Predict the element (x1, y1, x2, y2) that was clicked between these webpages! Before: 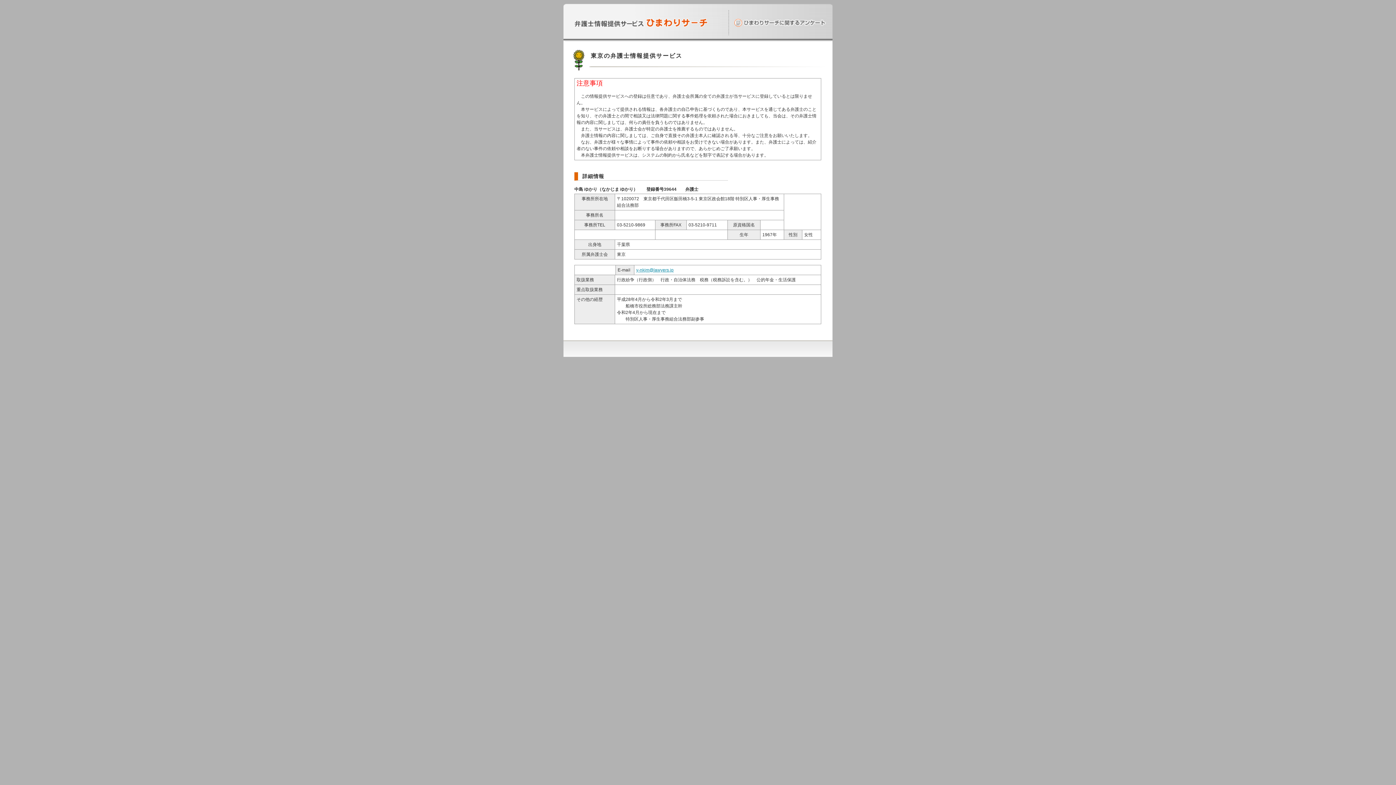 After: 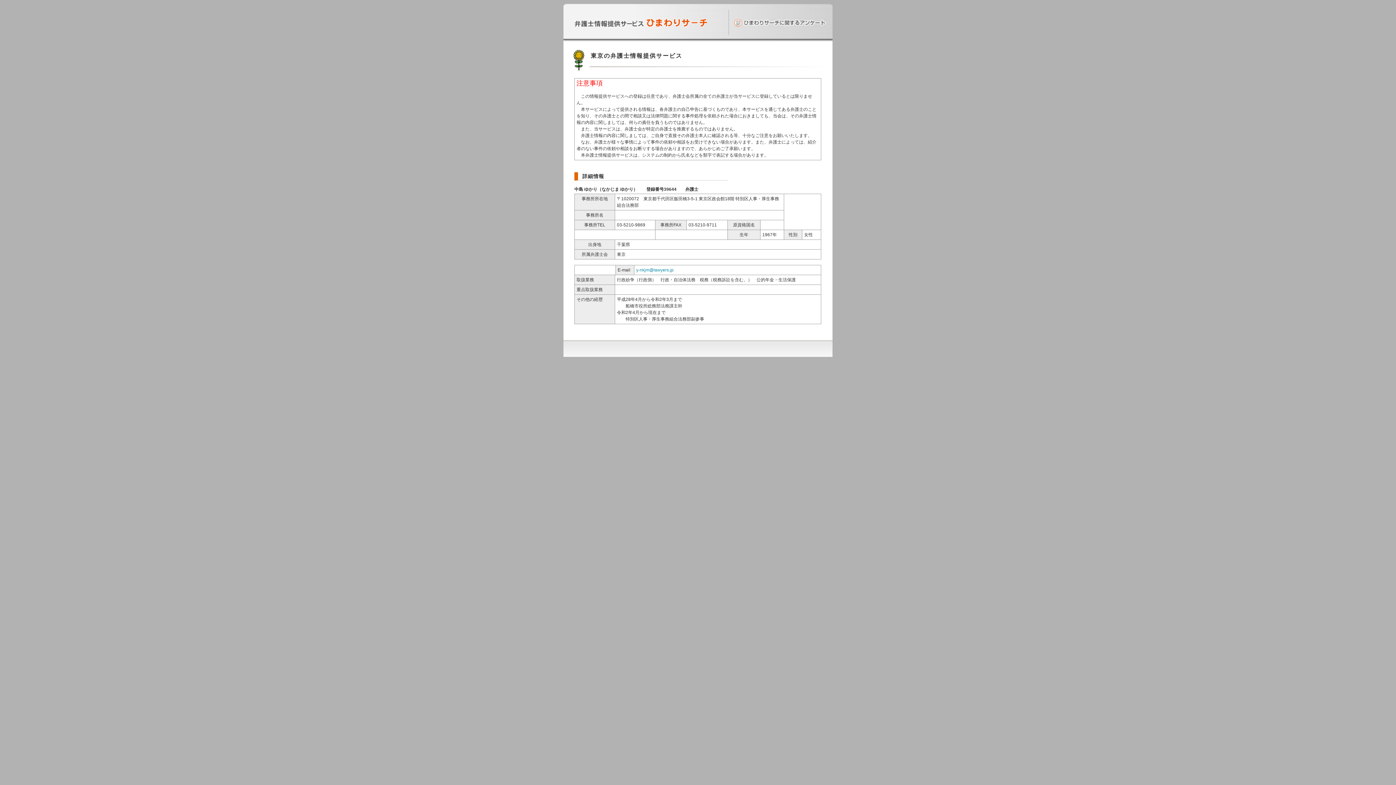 Action: label: y-nkjm@lawyers.jp bbox: (636, 267, 673, 272)